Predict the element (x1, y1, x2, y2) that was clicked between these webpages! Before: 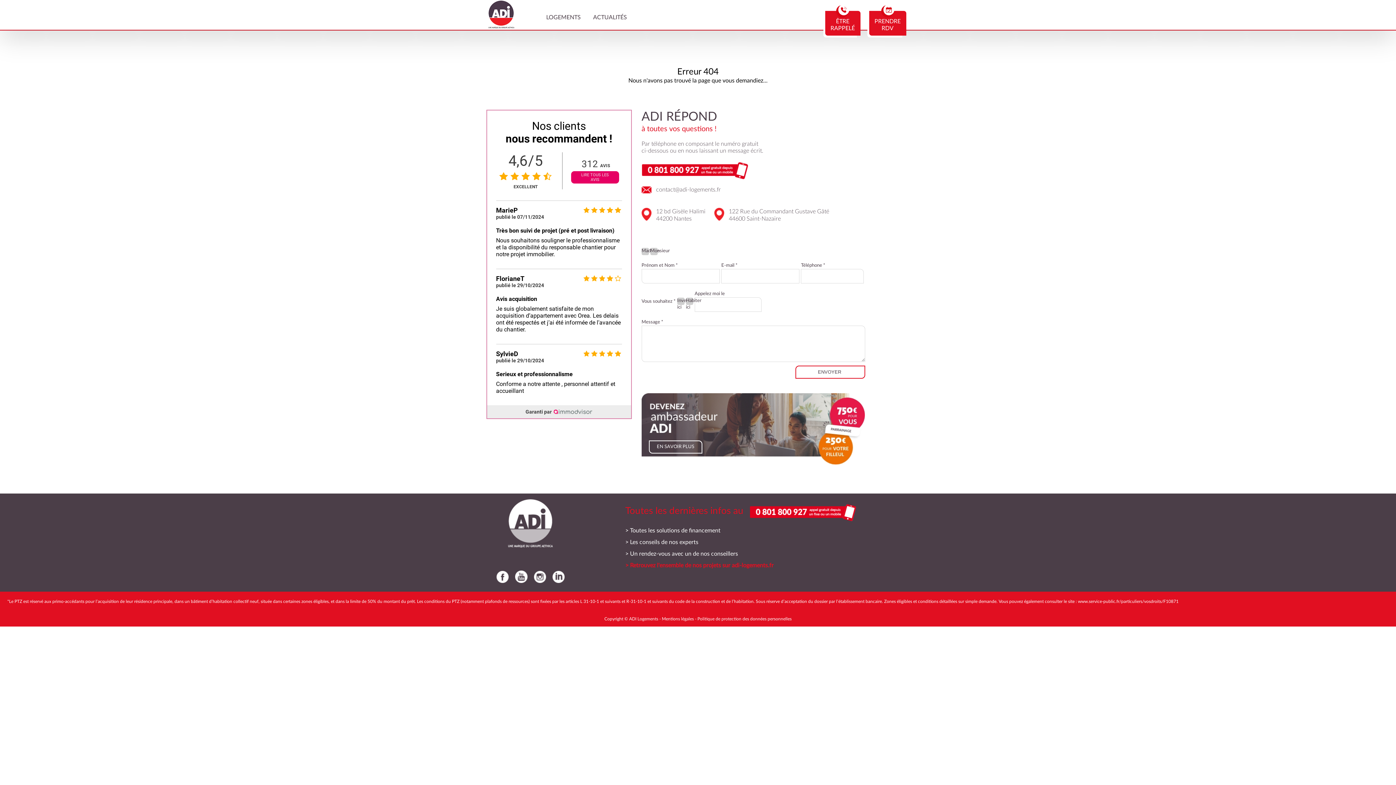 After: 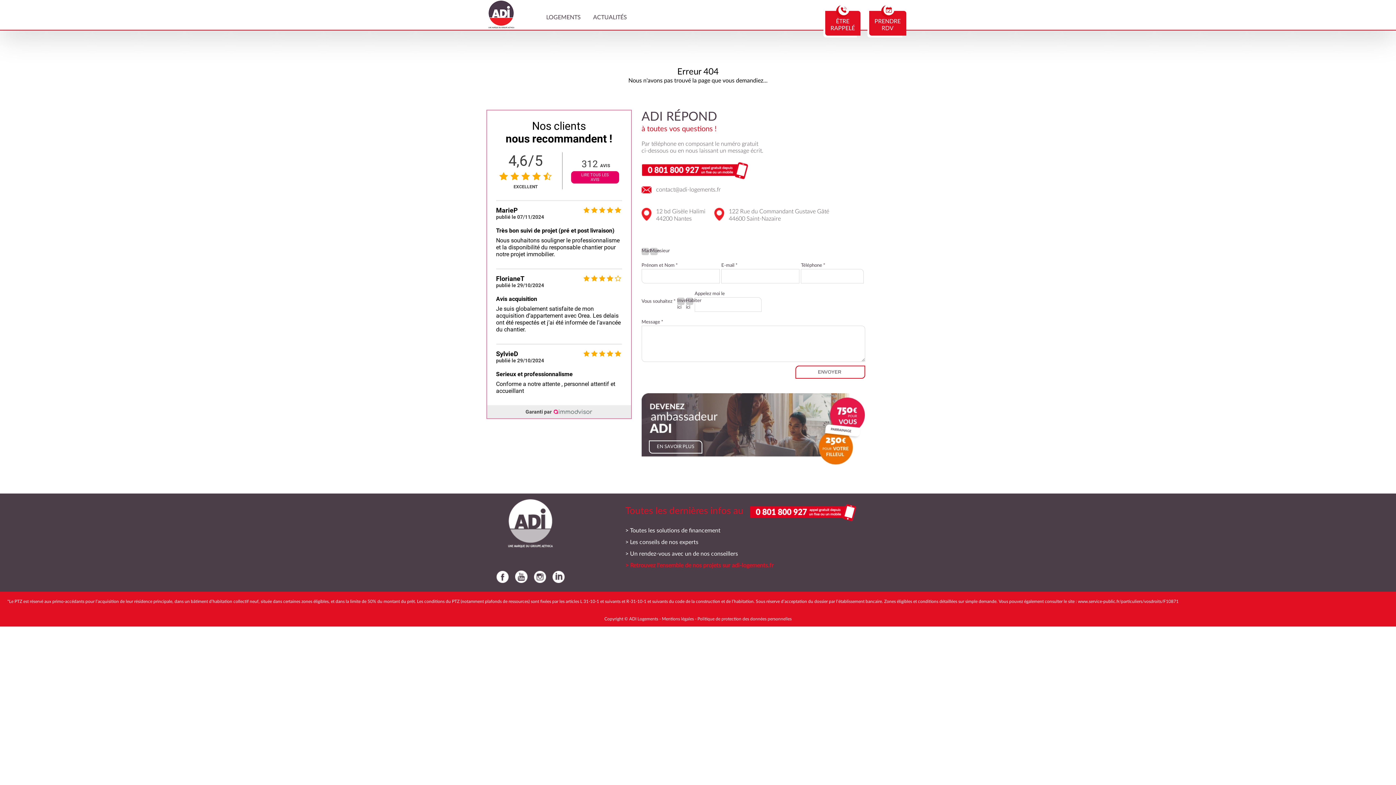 Action: label: *Le PTZ est réservé aux primo-accédants pour l’acquisition de leur résidence principale, dans un bâtiment d’habitation collectif neuf, située dans certaines zones éligibles, et dans la limite de 50% du montant du prêt. Les conditions du PTZ (notamment plafonds de ressources) sont fixées par les articles L 31-10-1 et suivants et R-31-10-1 et suivants du code de la construction et de l’habitation. Sous réserve d’acceptation du dossier par l’établissement bancaire. Zones éligibles et conditions détaillées sur simple demande. Vous pouvez également consulter le site :  bbox: (7, 599, 1078, 604)